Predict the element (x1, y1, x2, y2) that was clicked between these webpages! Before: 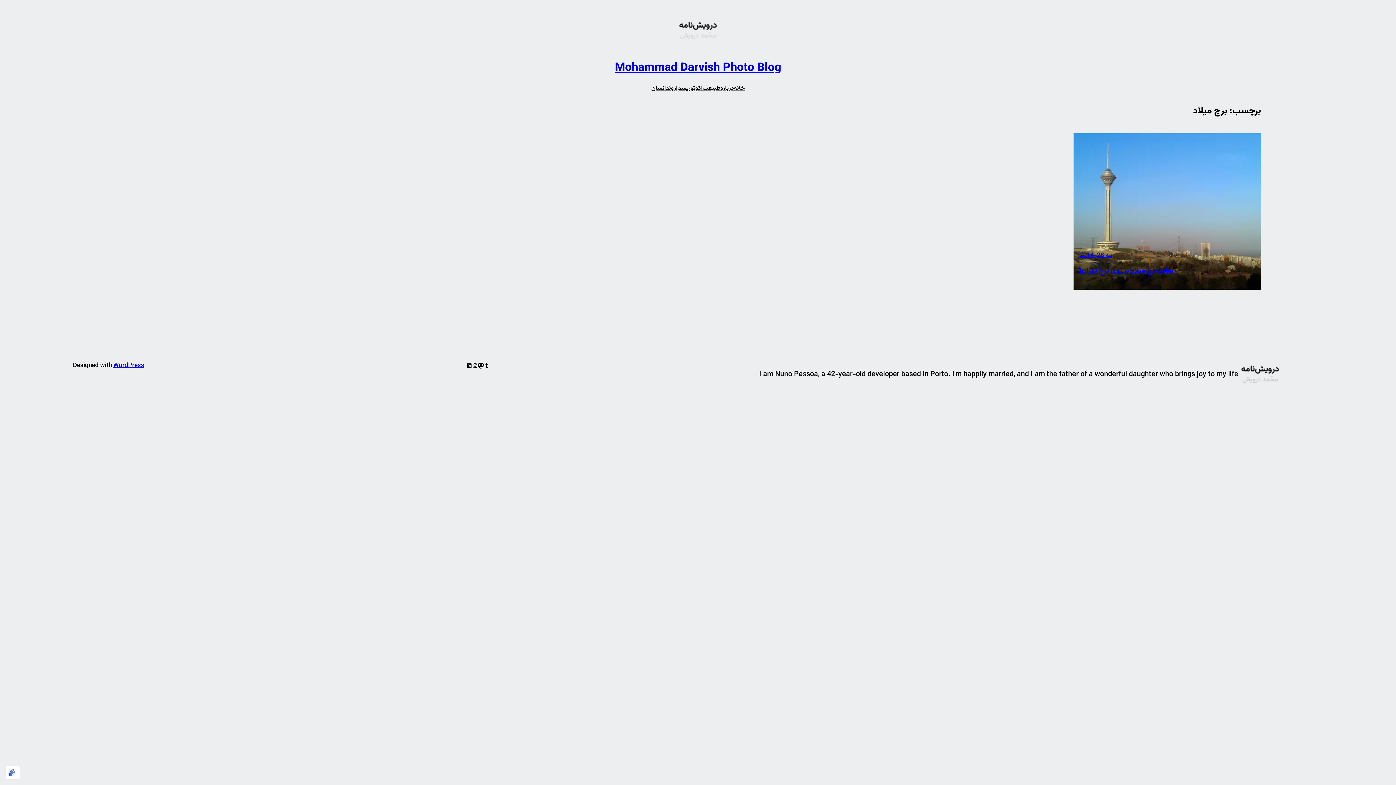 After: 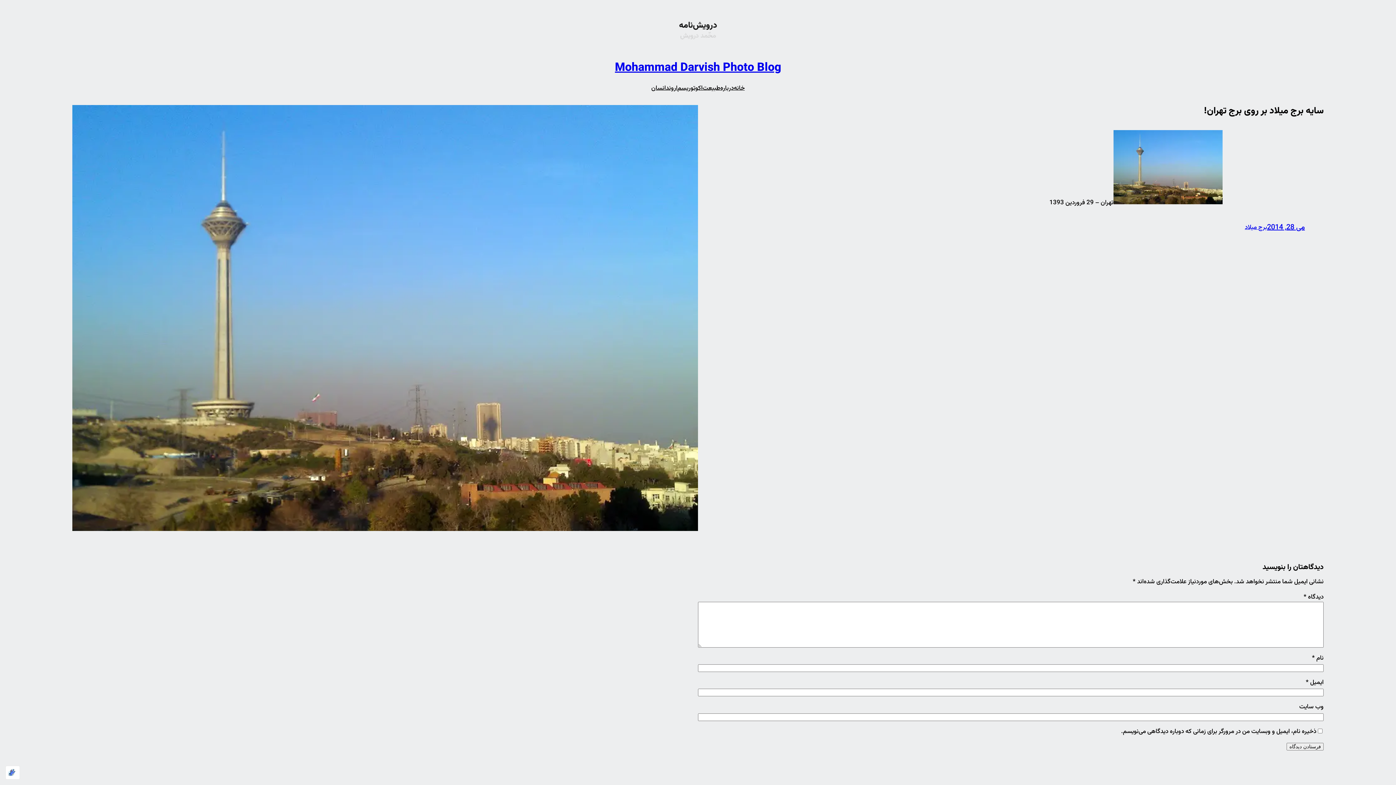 Action: bbox: (1079, 250, 1112, 260) label: مه 28, 2014